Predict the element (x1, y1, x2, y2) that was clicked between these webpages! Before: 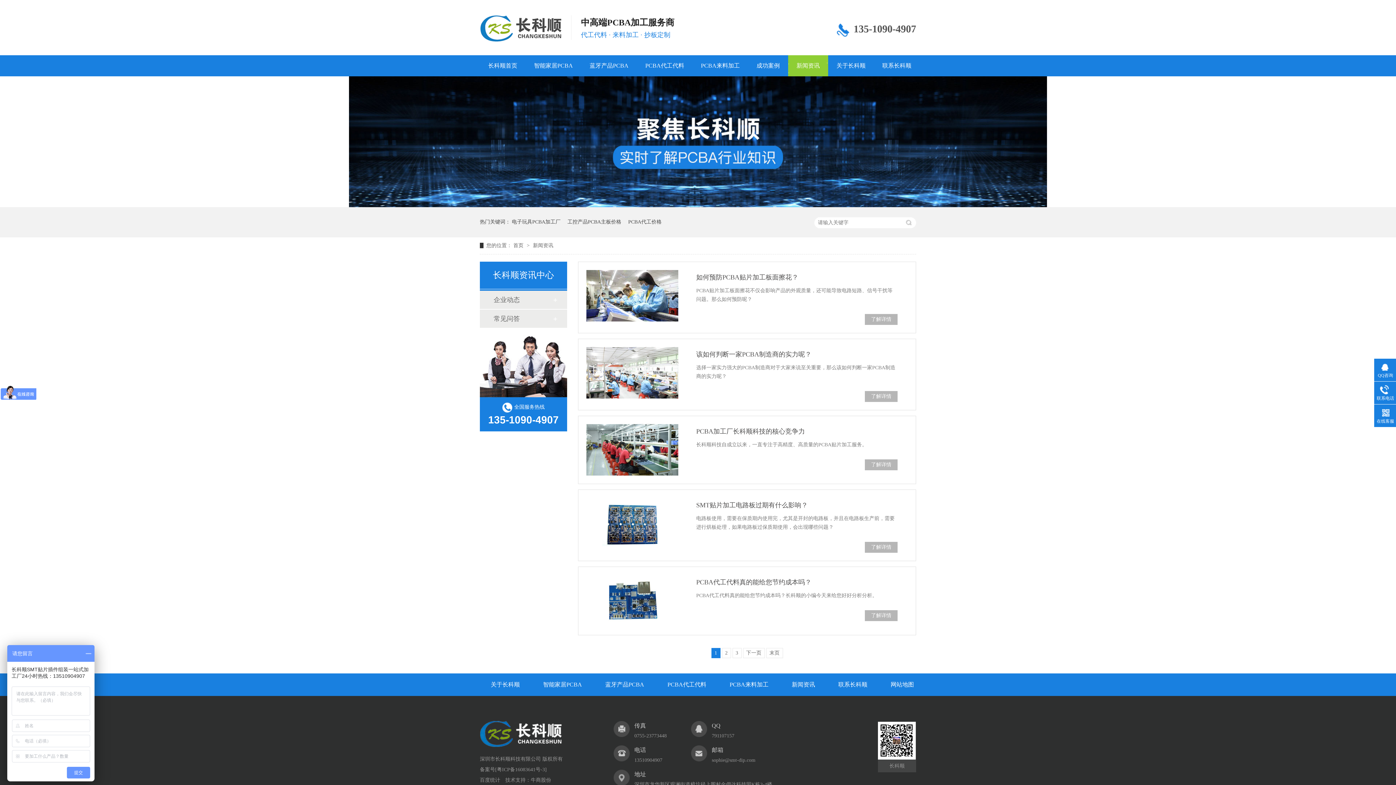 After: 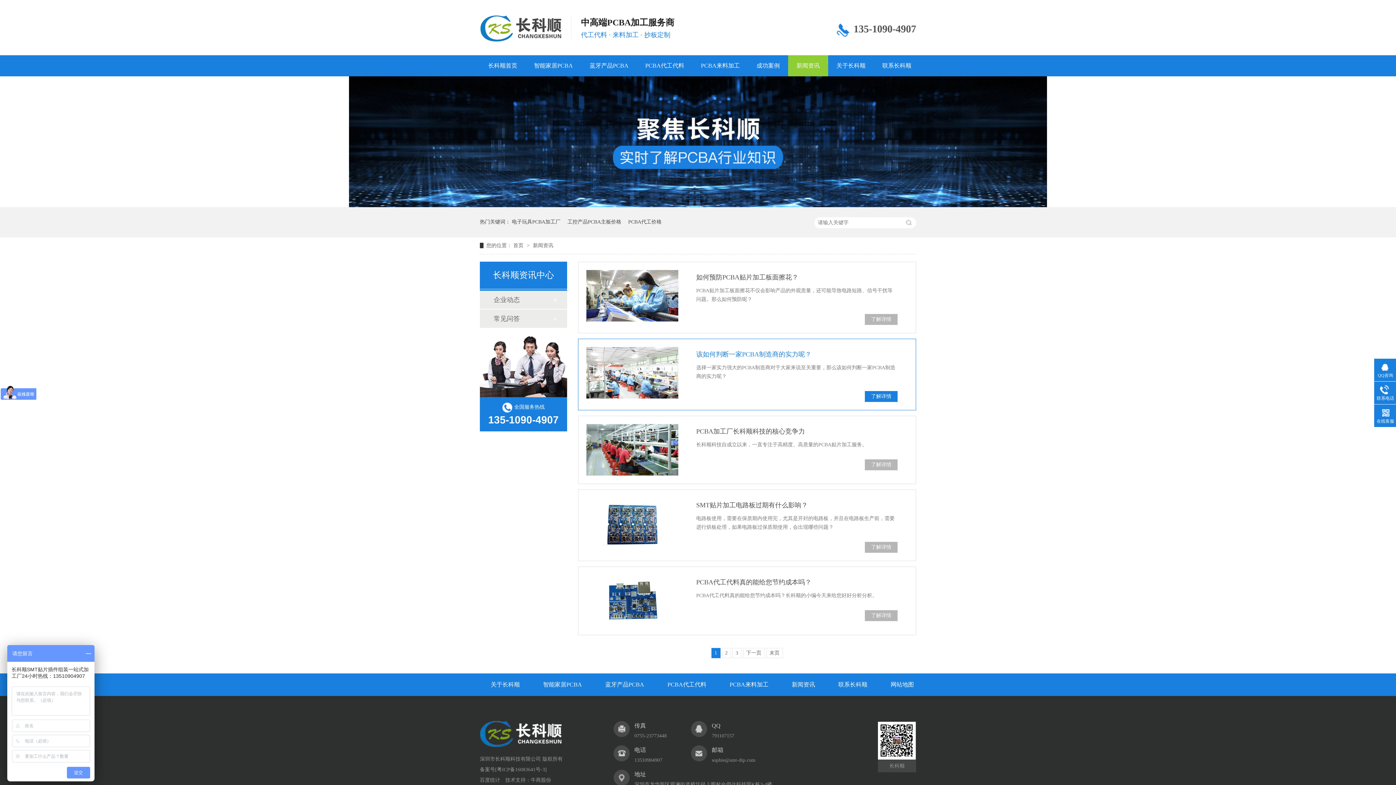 Action: label: 了解详情 bbox: (871, 393, 891, 399)